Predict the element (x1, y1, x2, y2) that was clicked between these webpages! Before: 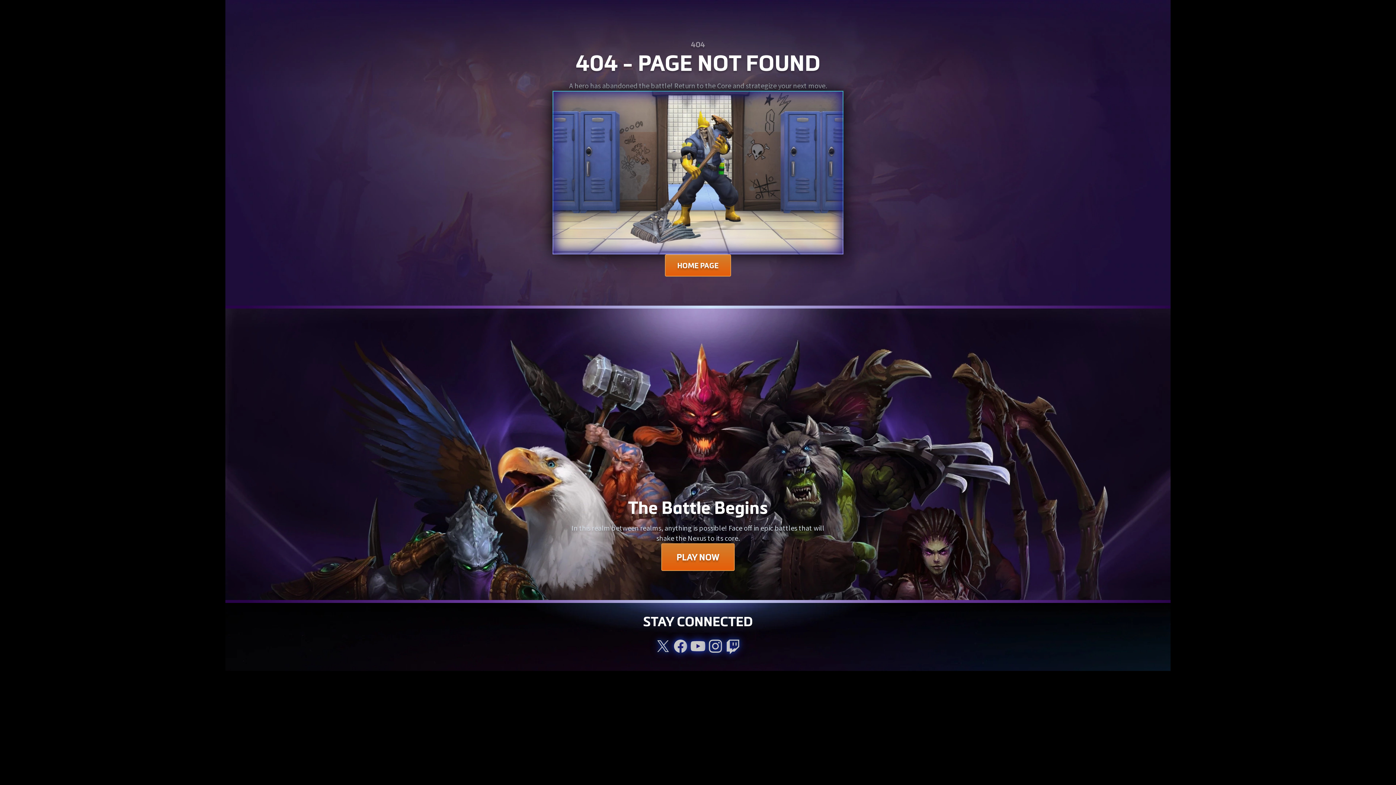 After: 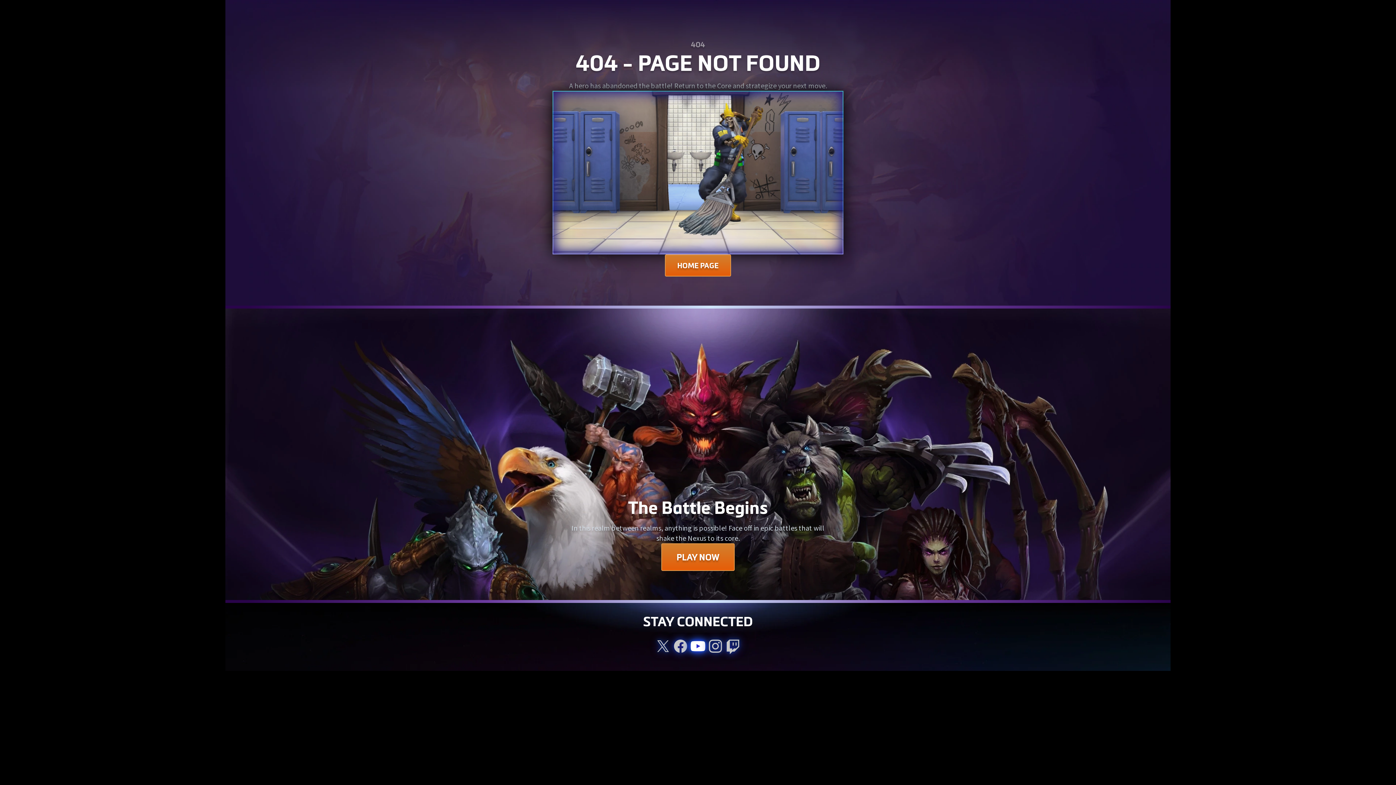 Action: bbox: (689, 637, 706, 656)